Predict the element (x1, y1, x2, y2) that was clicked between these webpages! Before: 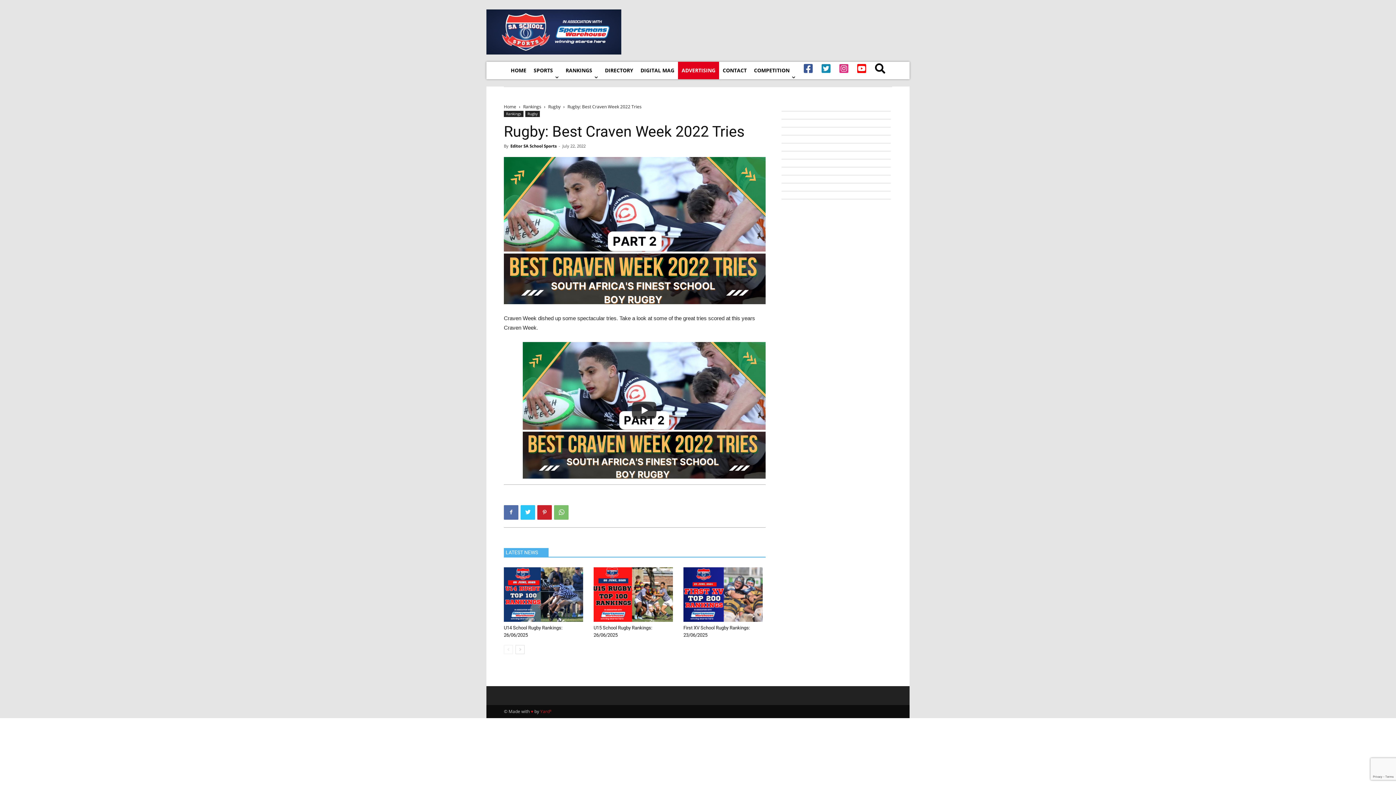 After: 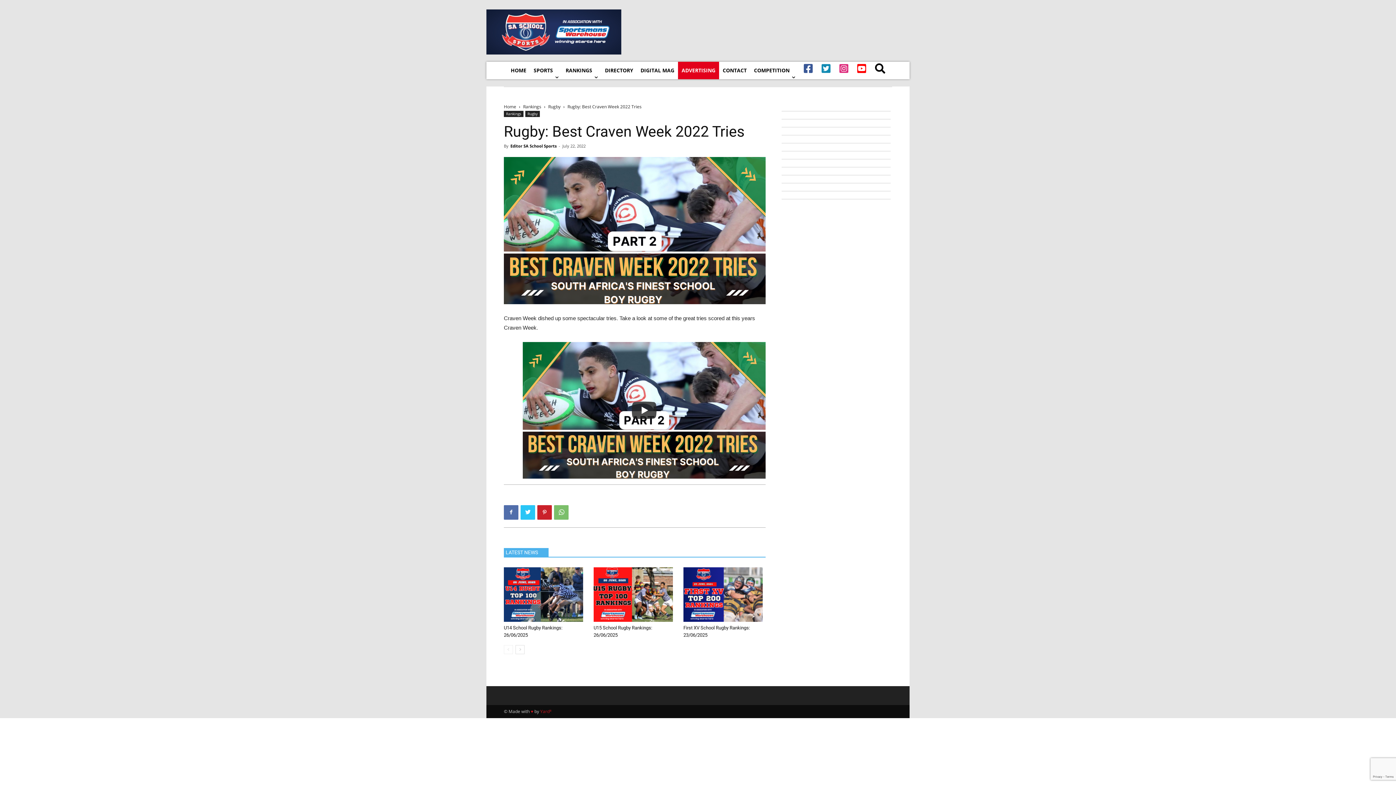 Action: bbox: (781, 158, 891, 159)